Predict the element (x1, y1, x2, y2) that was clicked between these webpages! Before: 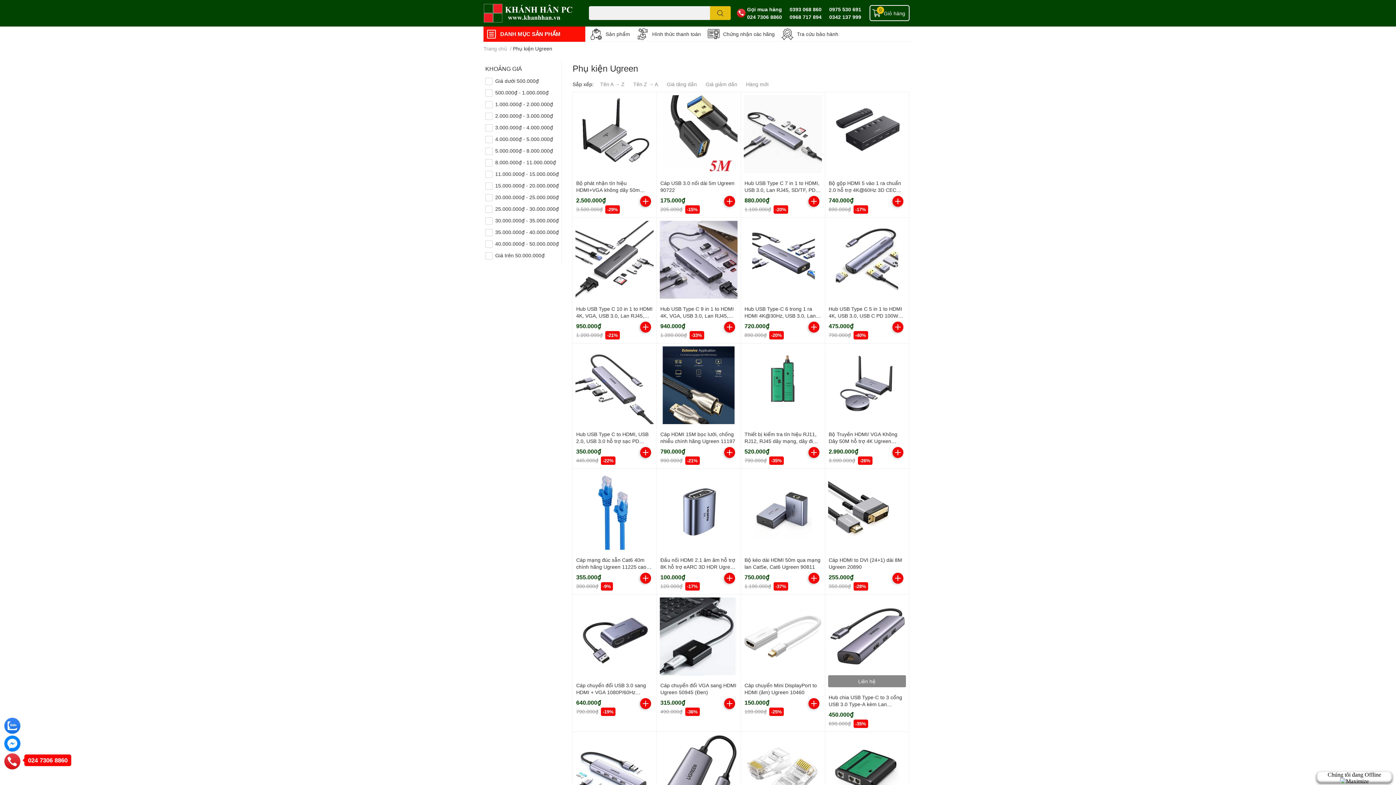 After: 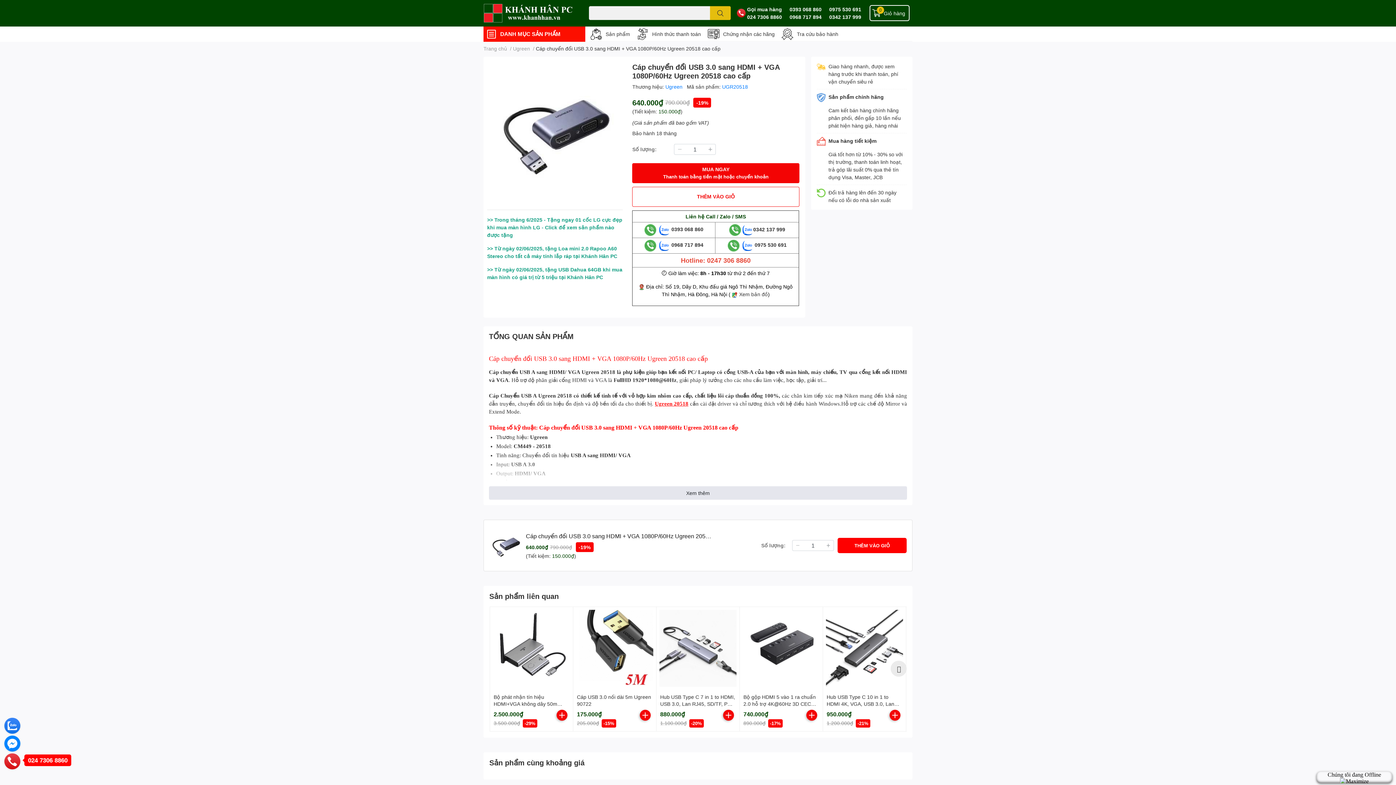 Action: bbox: (575, 597, 653, 675)